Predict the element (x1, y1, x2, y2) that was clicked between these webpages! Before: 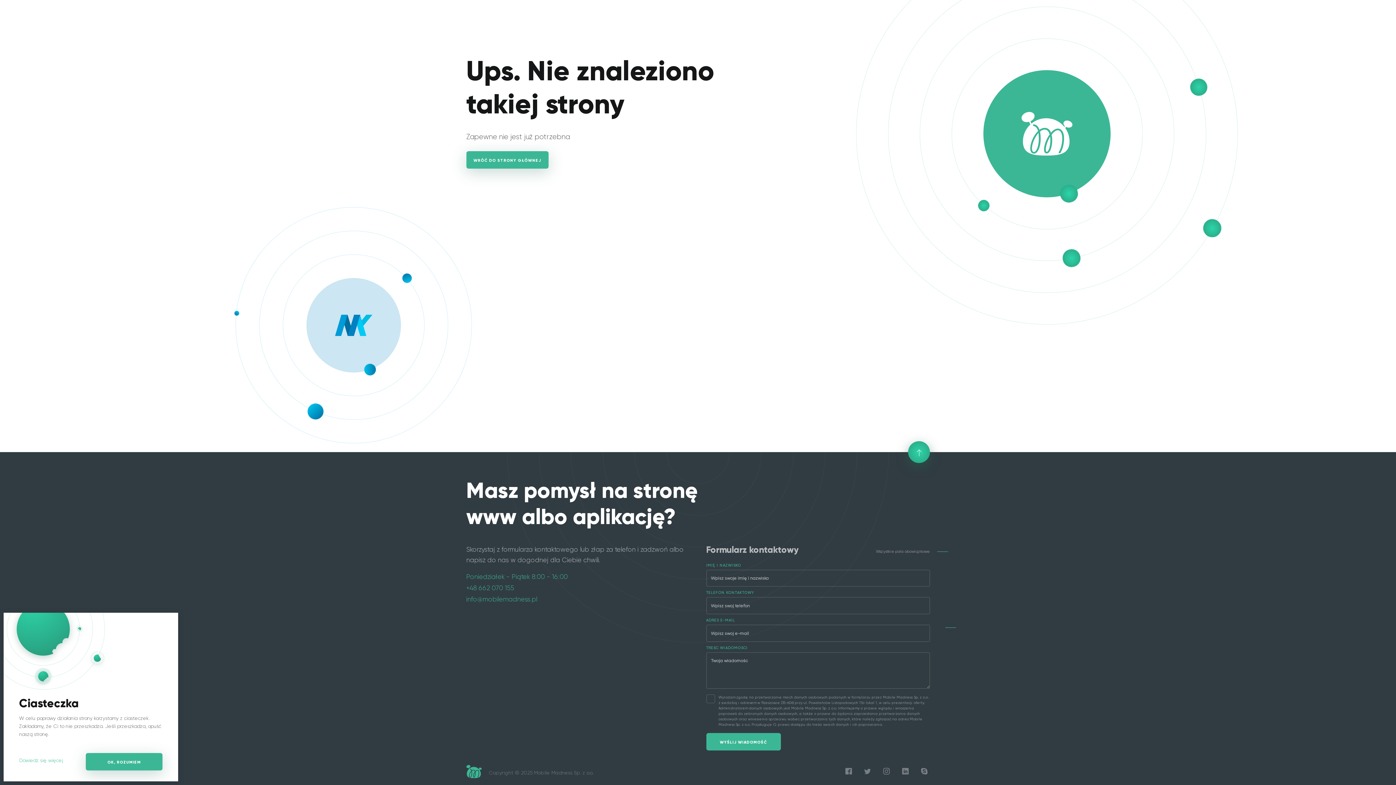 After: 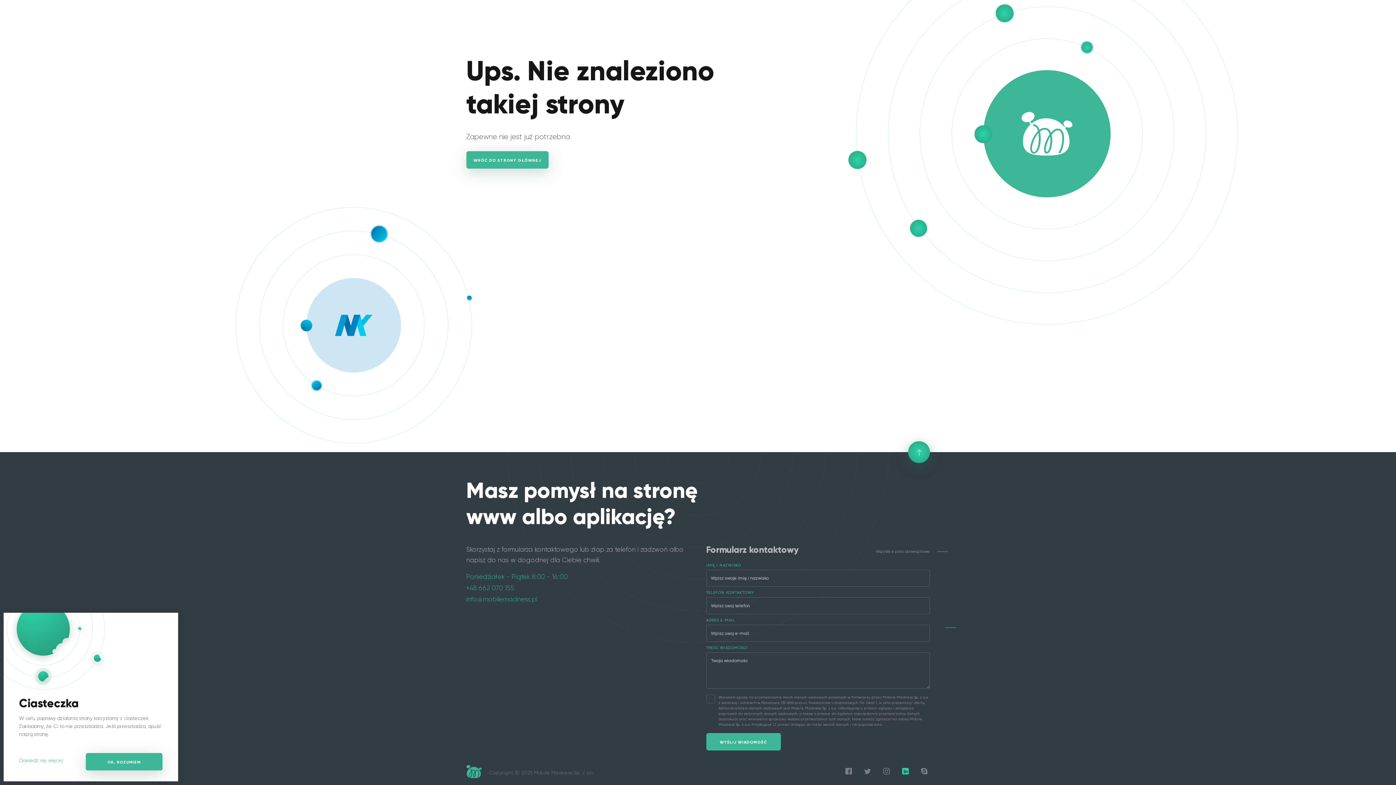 Action: bbox: (900, 766, 911, 776)